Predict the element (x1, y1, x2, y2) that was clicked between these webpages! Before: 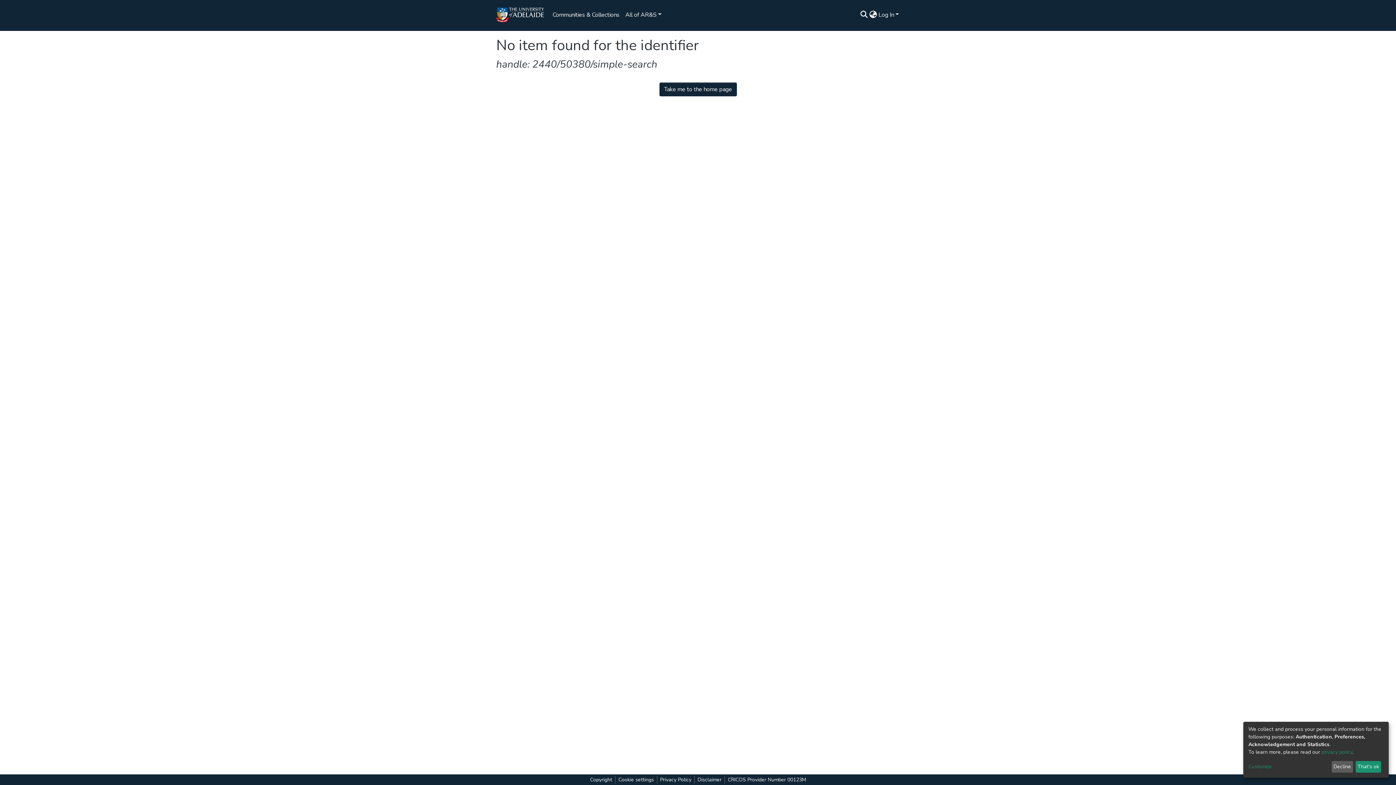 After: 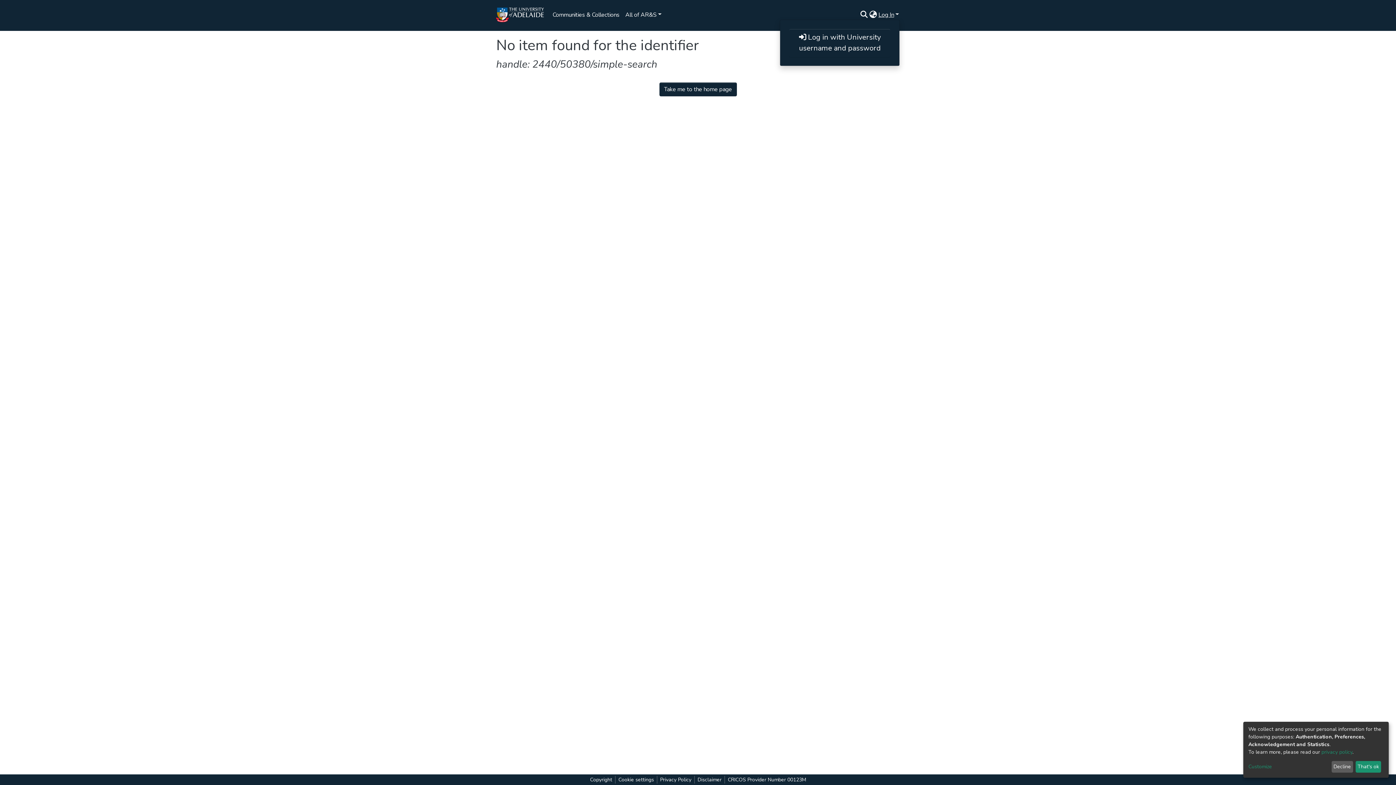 Action: label: Log In bbox: (17, 218, 33, 224)